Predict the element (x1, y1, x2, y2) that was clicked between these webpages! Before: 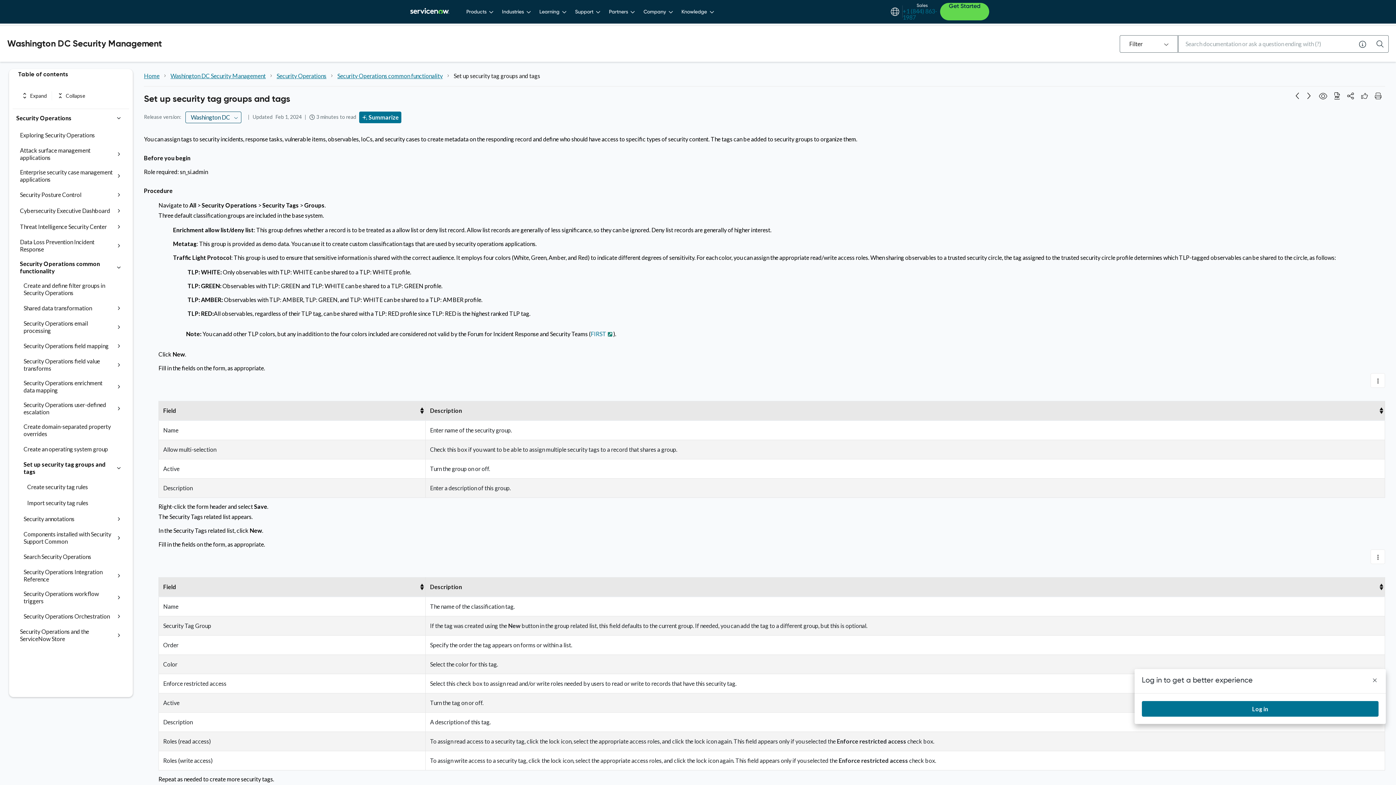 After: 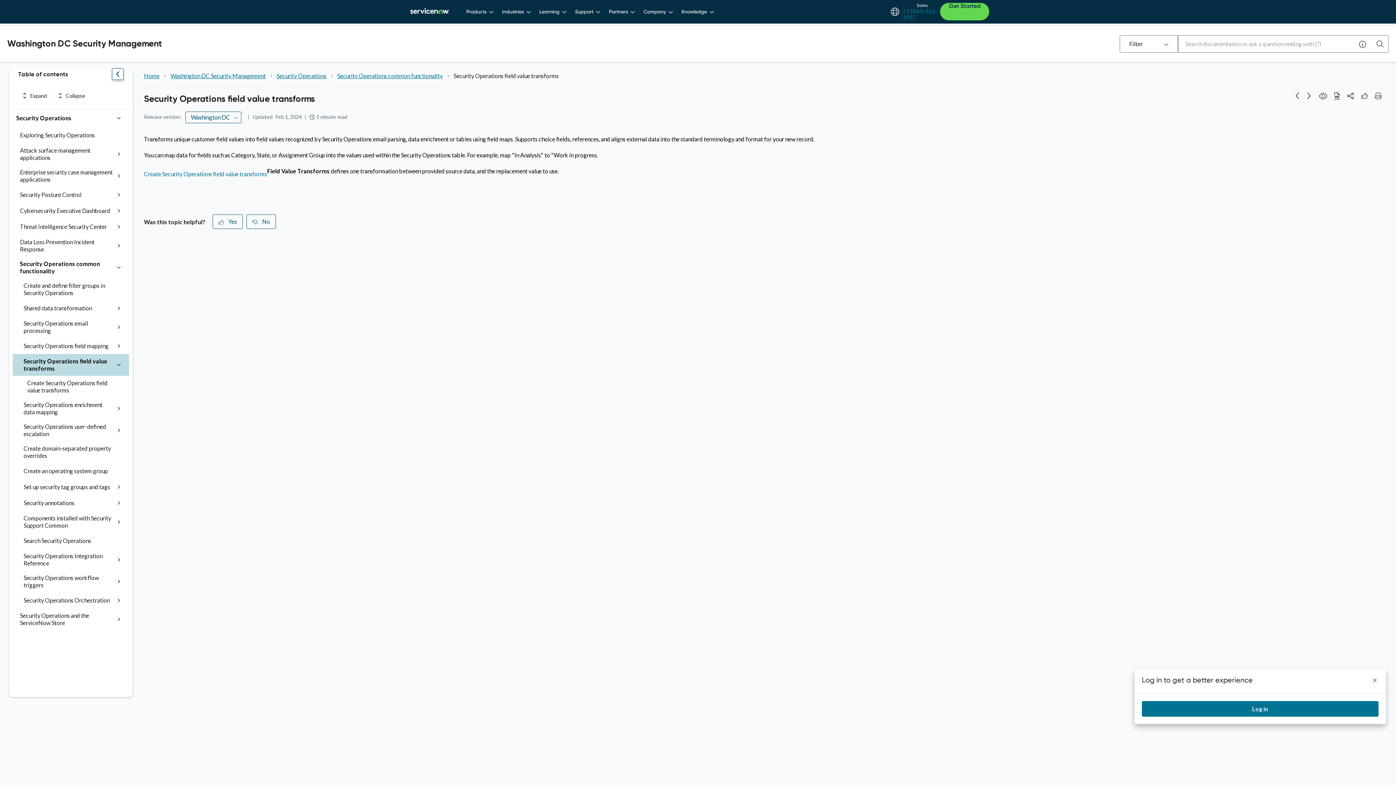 Action: label: Security Operations field value transforms bbox: (23, 357, 114, 372)